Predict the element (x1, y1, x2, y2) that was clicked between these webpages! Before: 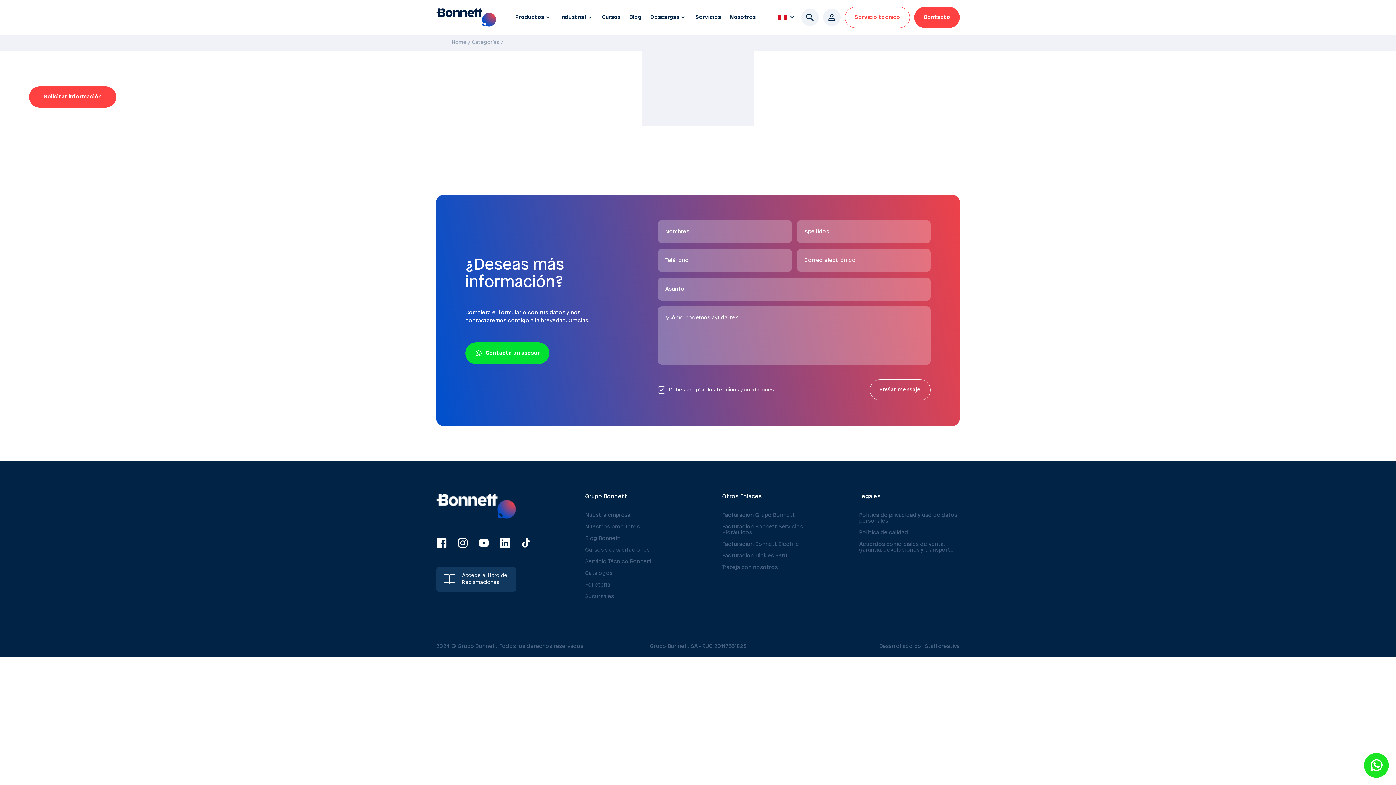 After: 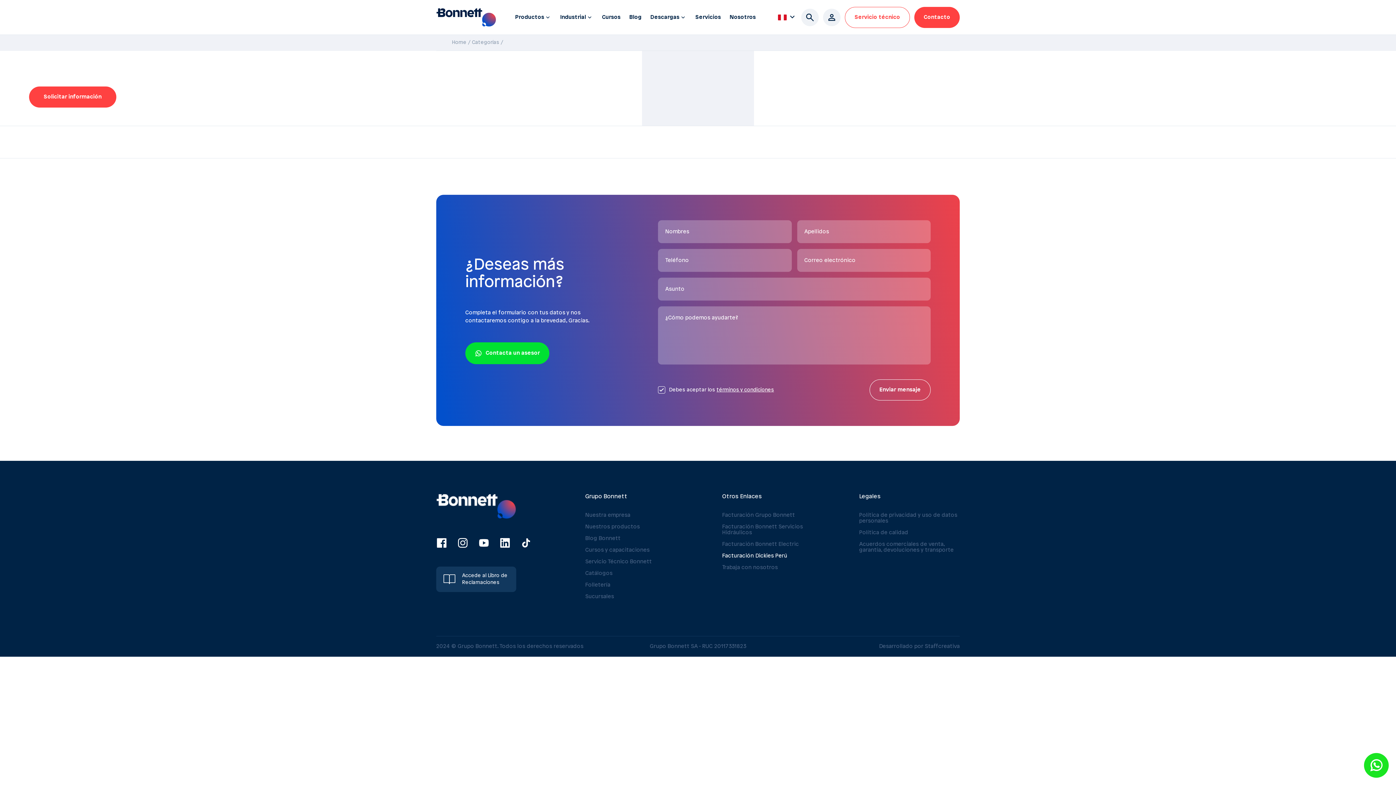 Action: bbox: (722, 553, 823, 559) label: Facturación Dickies Perú